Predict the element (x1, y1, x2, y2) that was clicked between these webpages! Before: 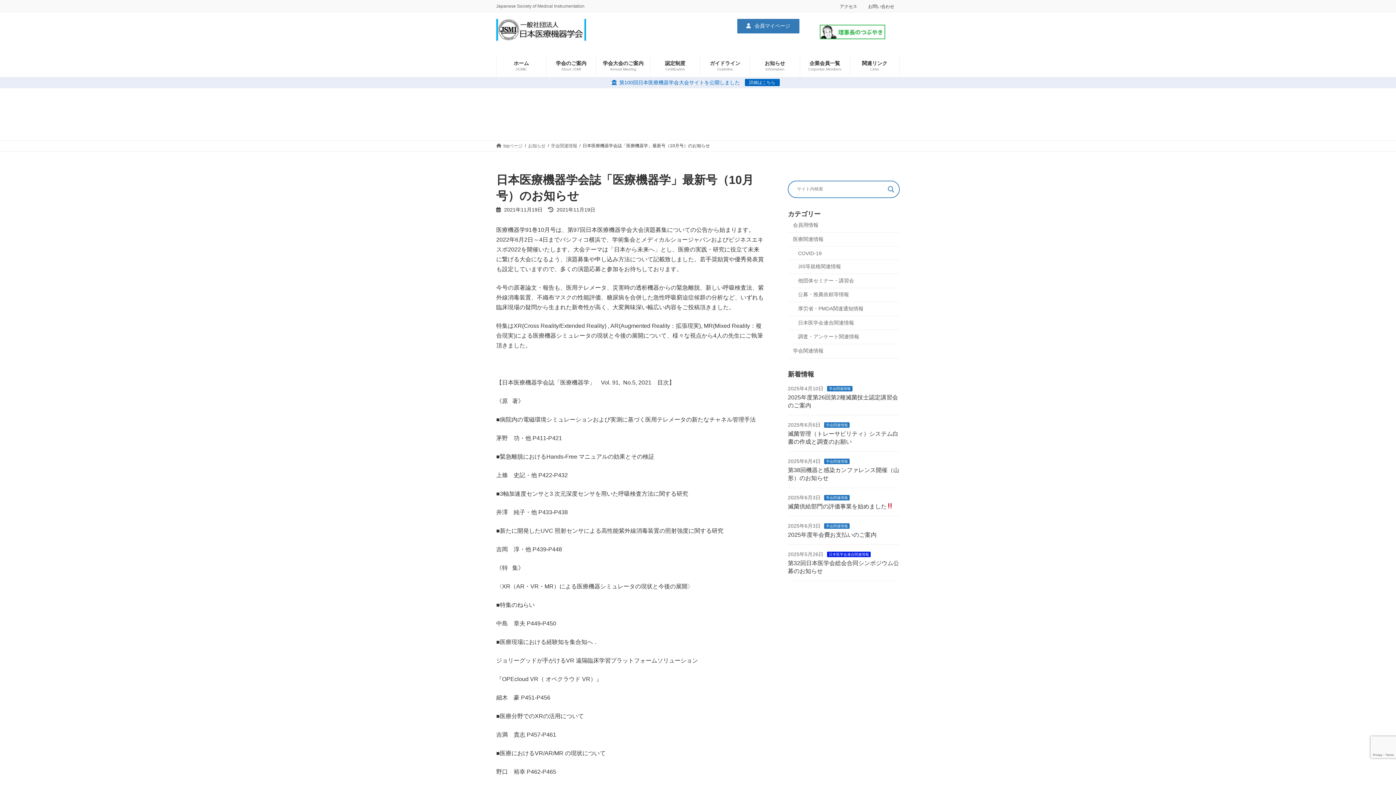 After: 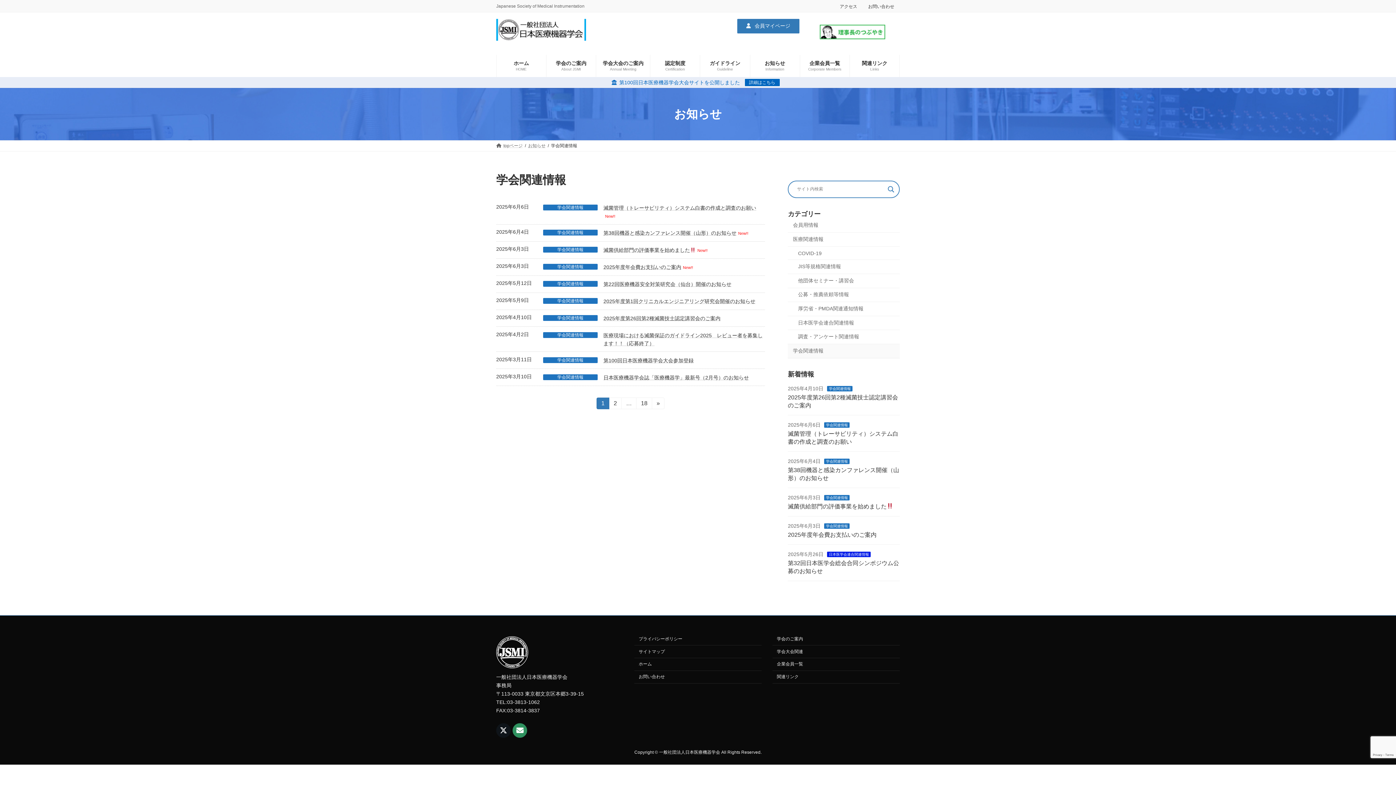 Action: bbox: (824, 458, 849, 464) label: 学会関連情報